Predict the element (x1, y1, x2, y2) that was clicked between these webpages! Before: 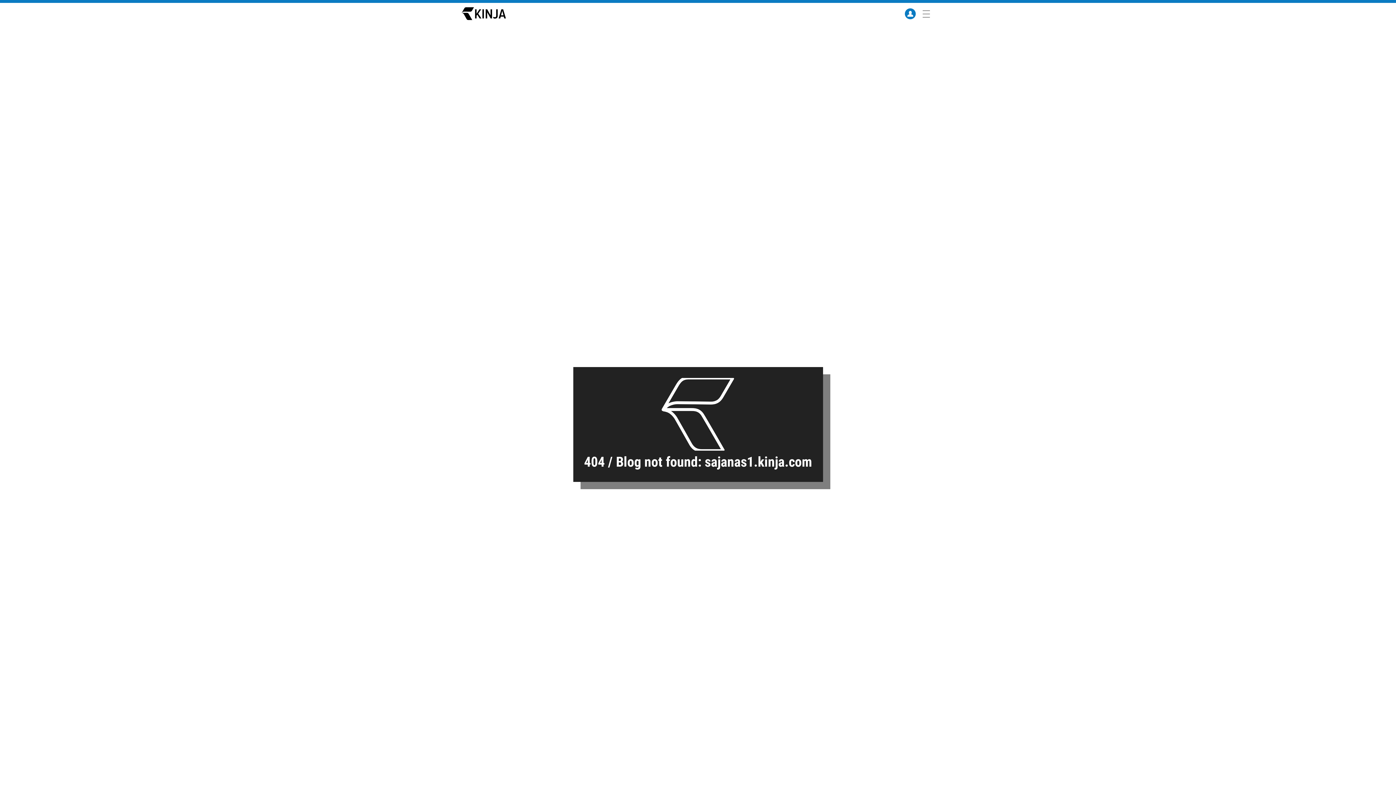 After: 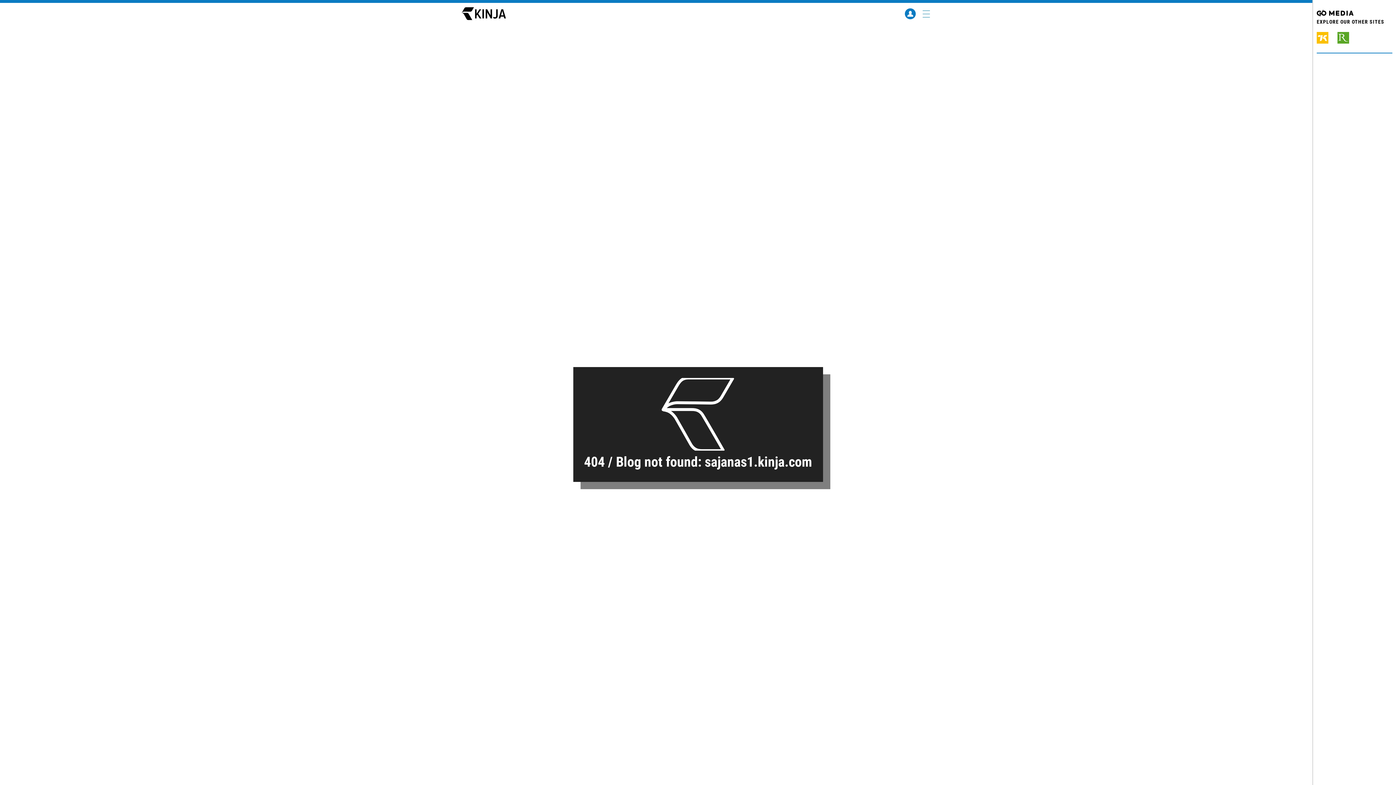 Action: bbox: (918, 5, 934, 21)